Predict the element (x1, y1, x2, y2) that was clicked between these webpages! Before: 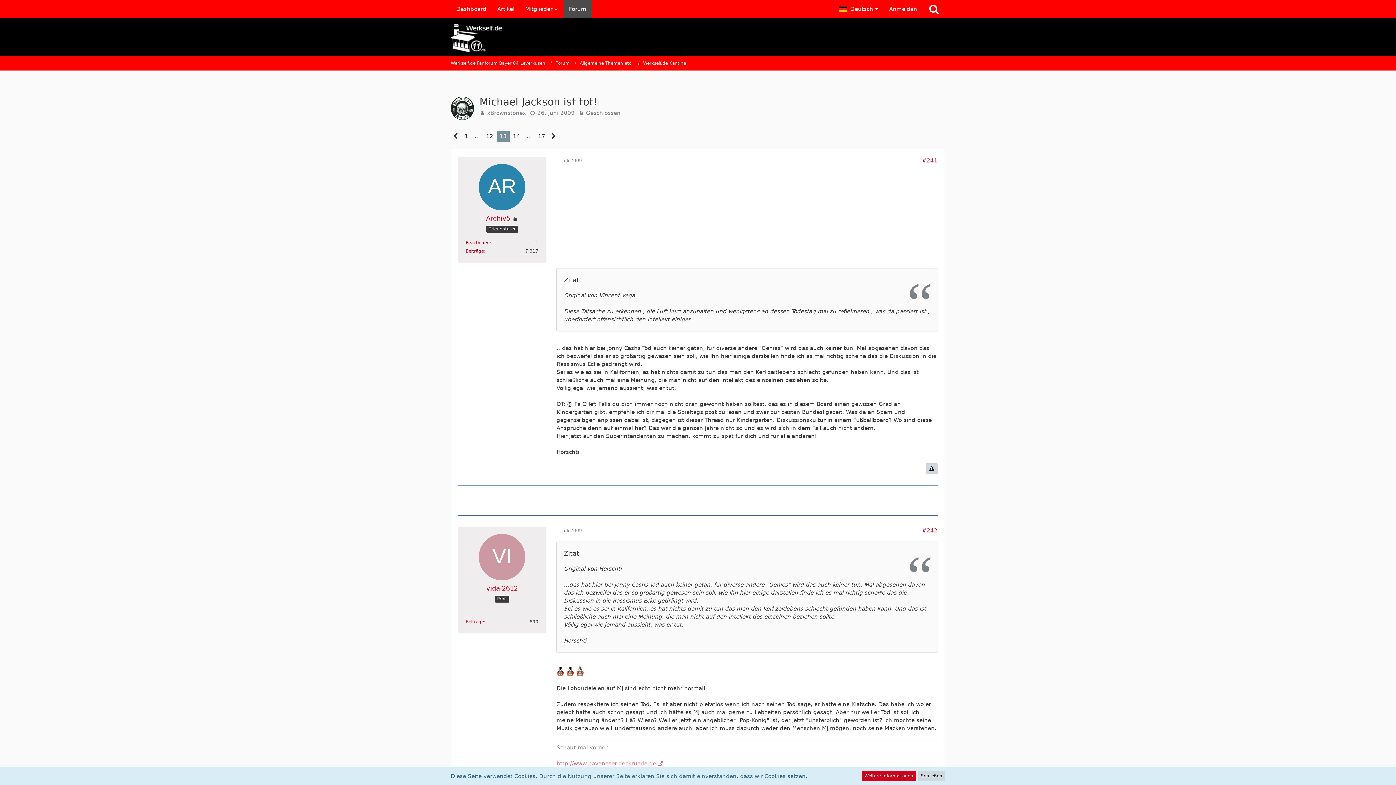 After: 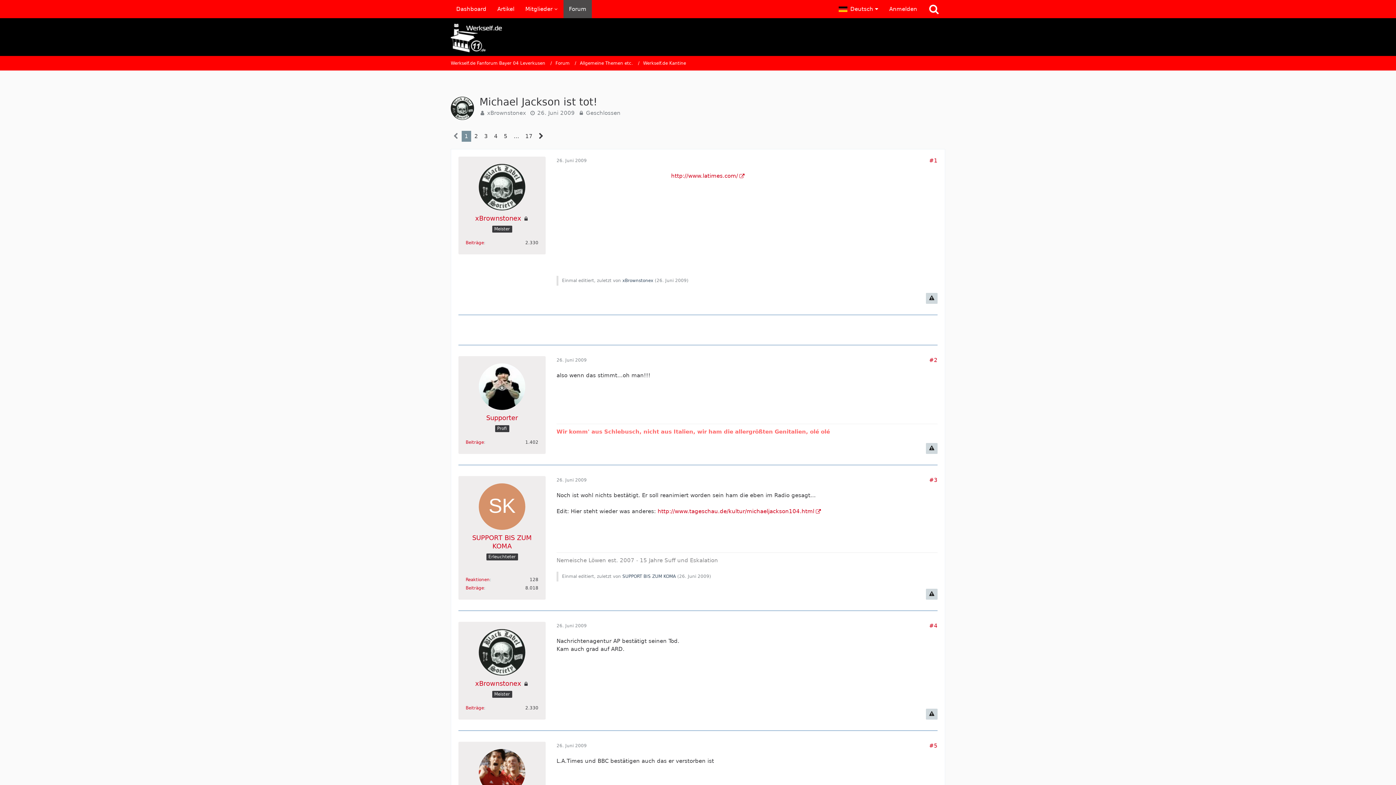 Action: label: 1 bbox: (461, 130, 471, 141)